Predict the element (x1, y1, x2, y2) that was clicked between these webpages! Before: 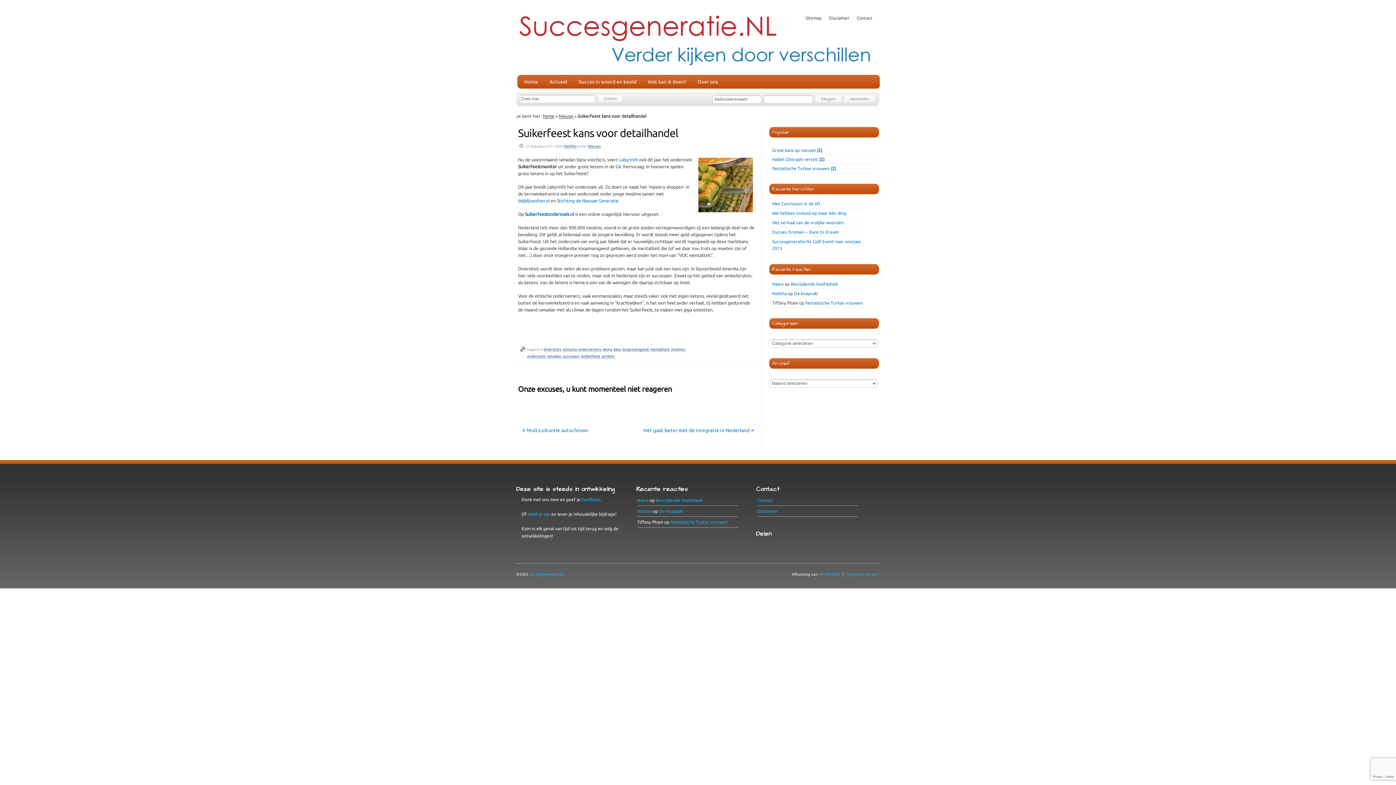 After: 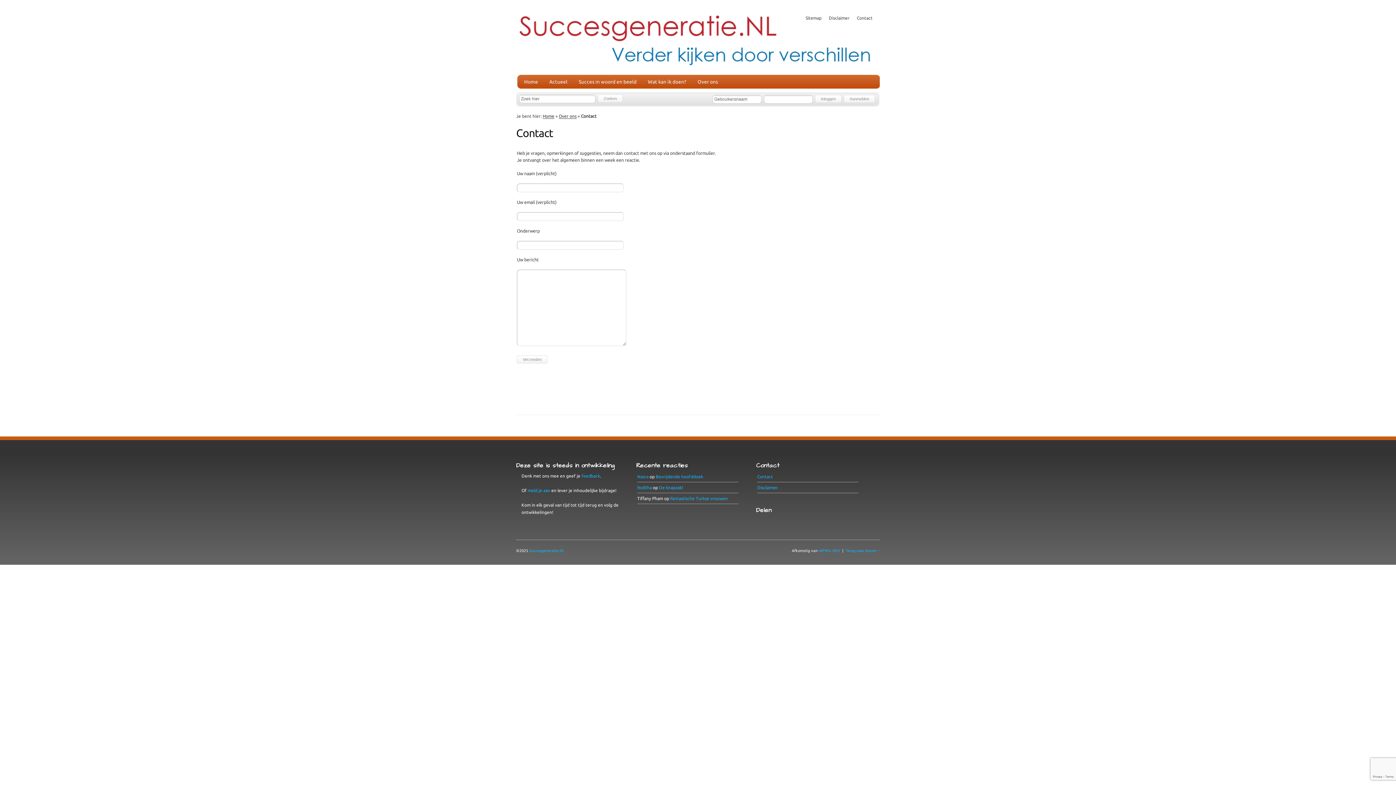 Action: bbox: (857, 14, 872, 21) label: Contact